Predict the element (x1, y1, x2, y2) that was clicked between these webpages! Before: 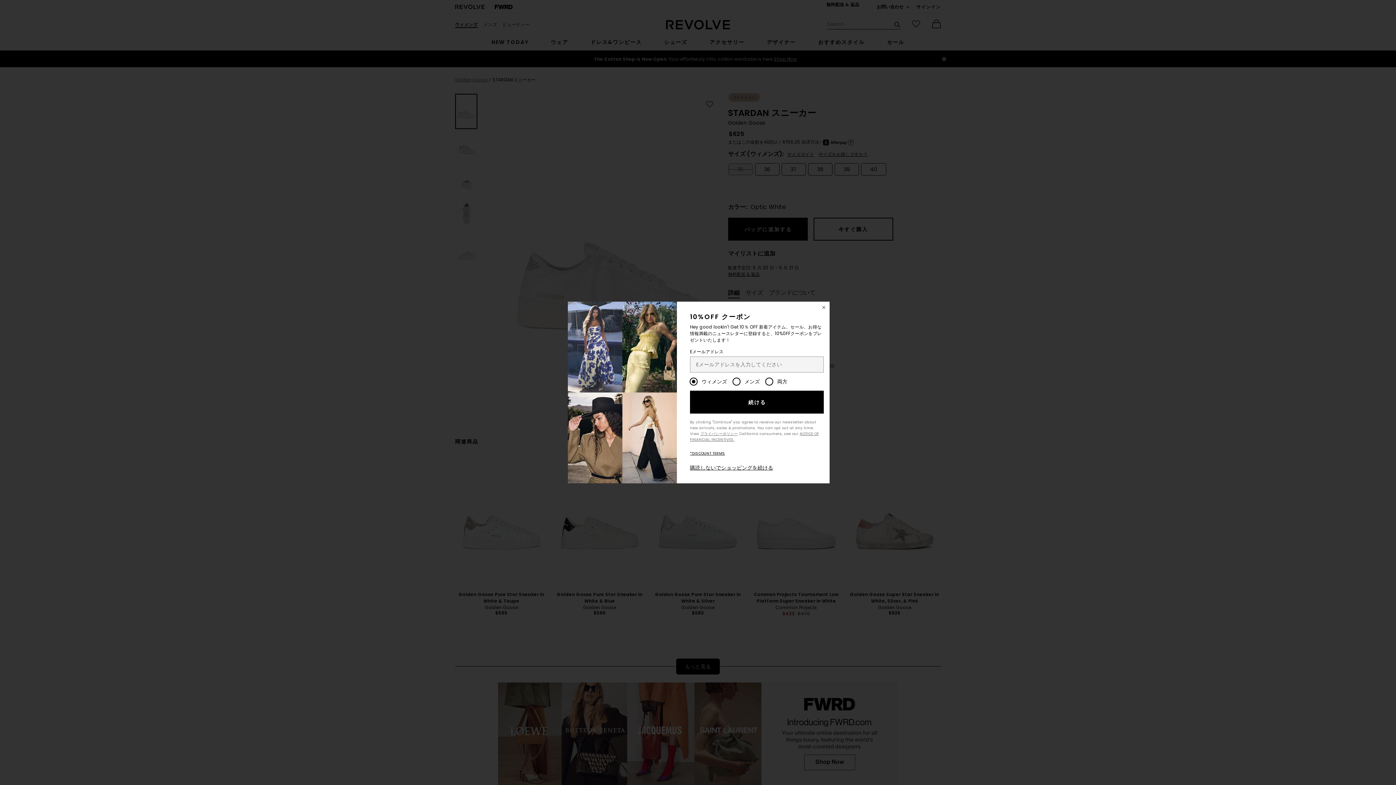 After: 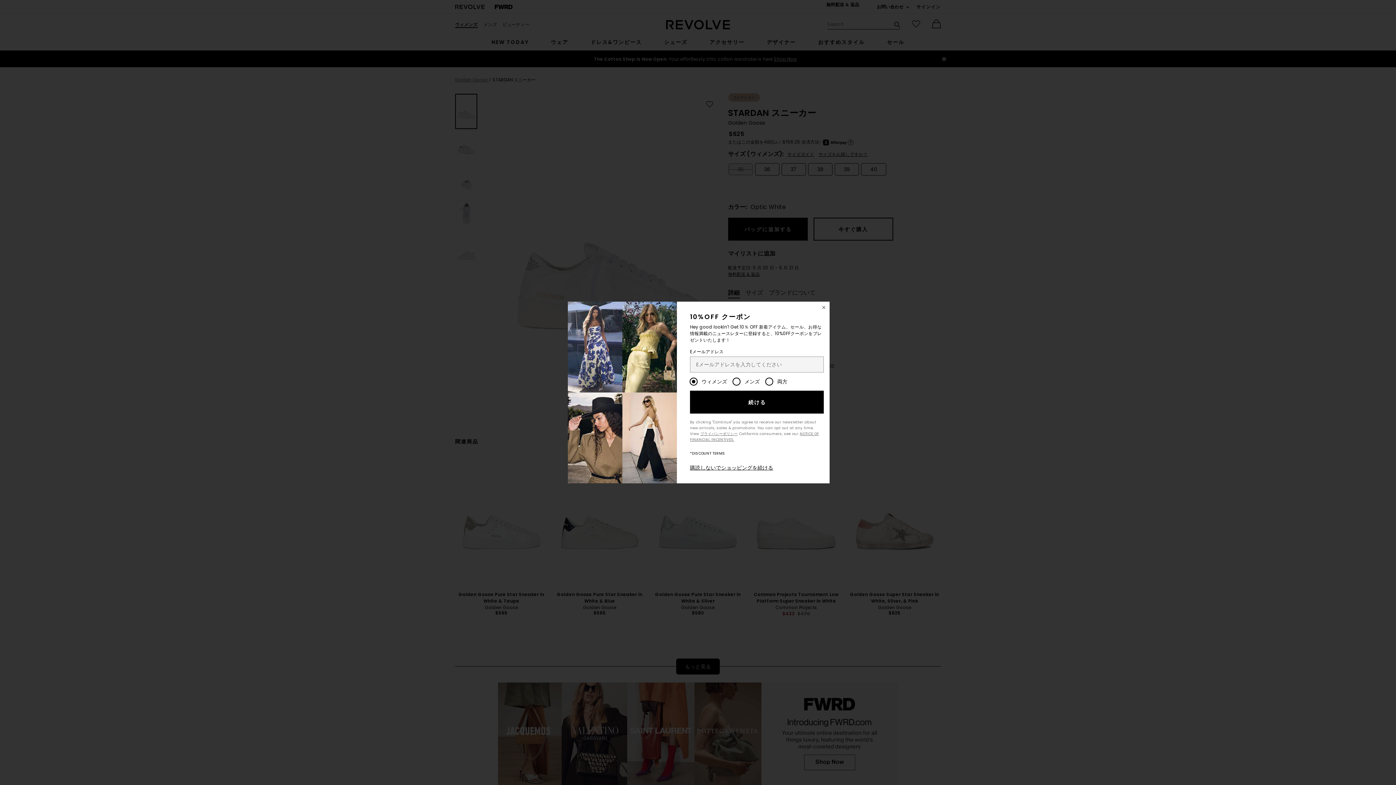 Action: bbox: (690, 448, 725, 453) label: *DISCOUNT TERMS